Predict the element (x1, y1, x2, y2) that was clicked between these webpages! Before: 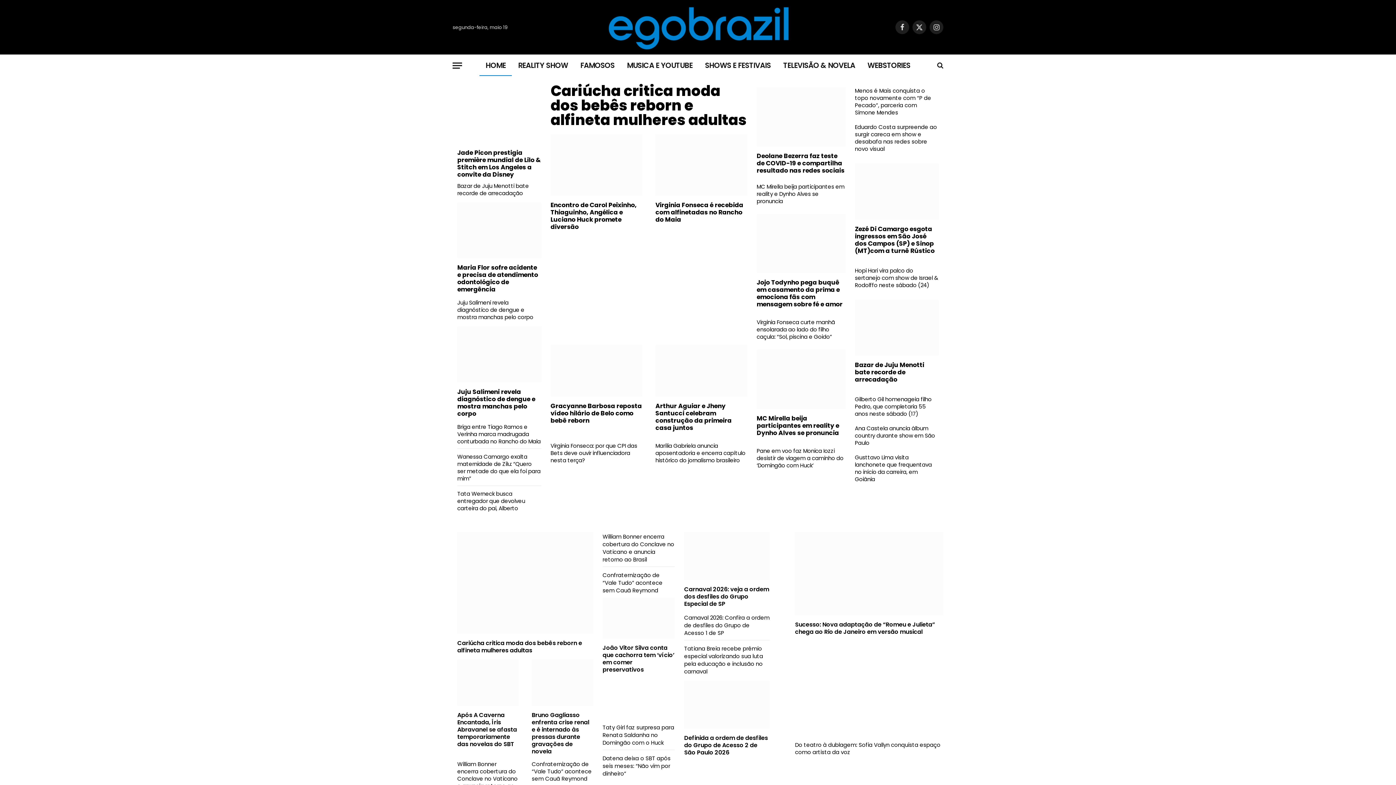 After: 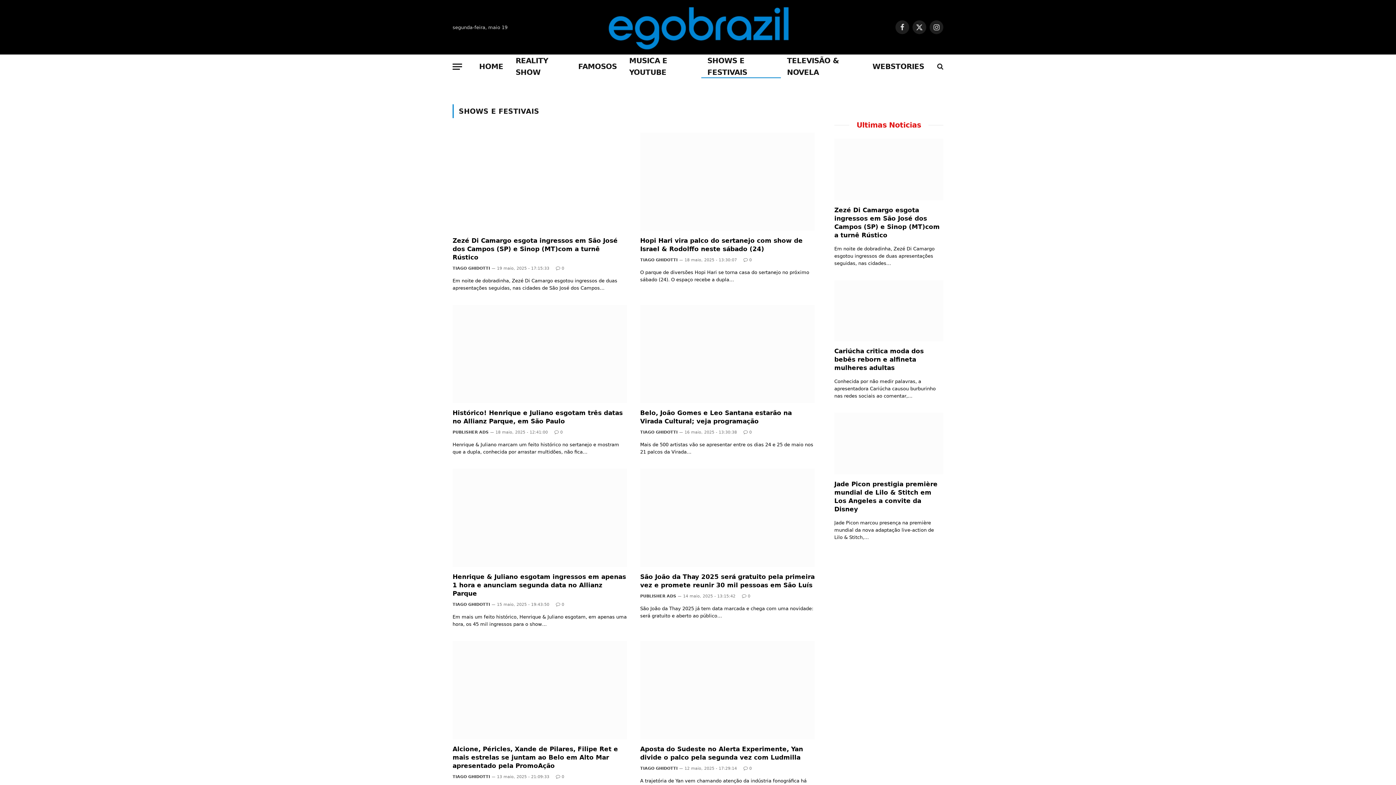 Action: bbox: (698, 54, 777, 76) label: SHOWS E FESTIVAIS